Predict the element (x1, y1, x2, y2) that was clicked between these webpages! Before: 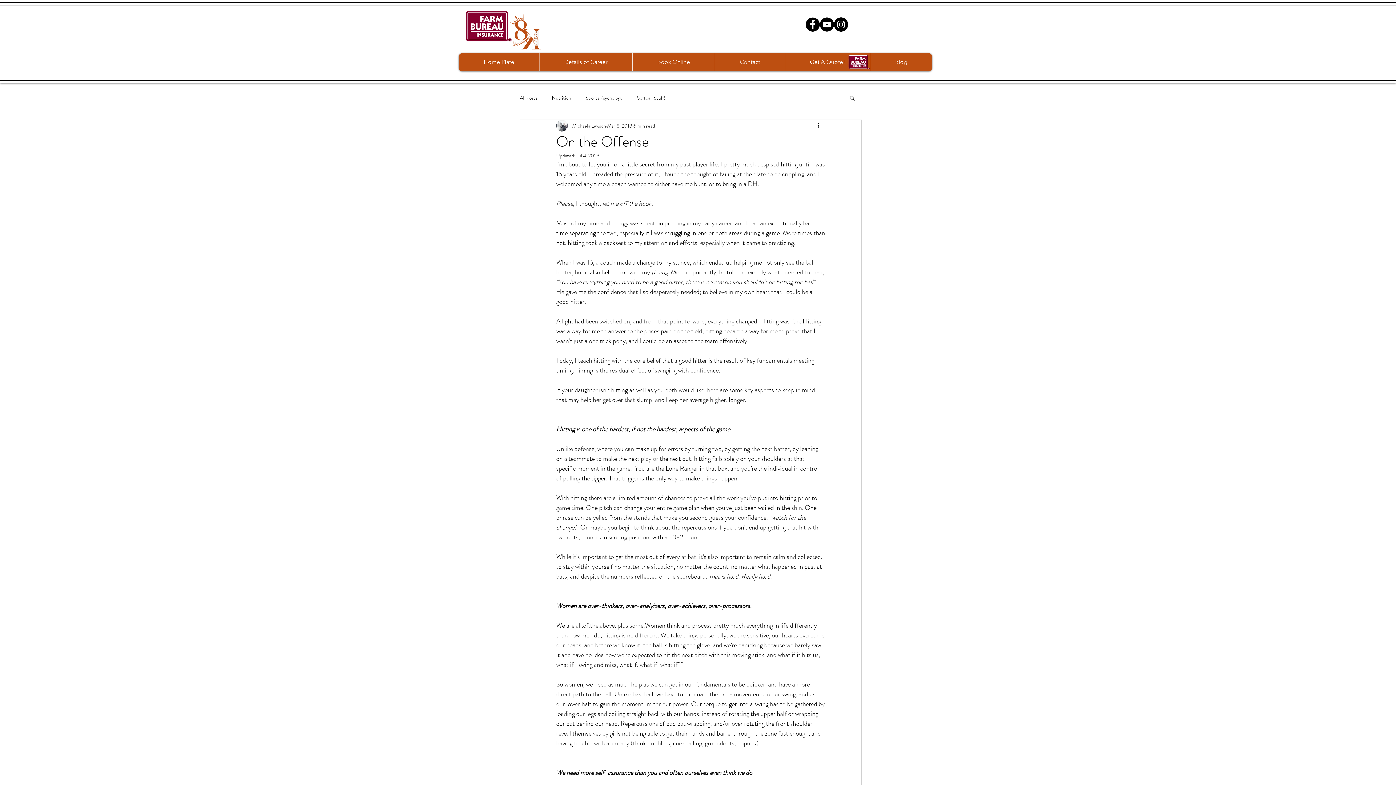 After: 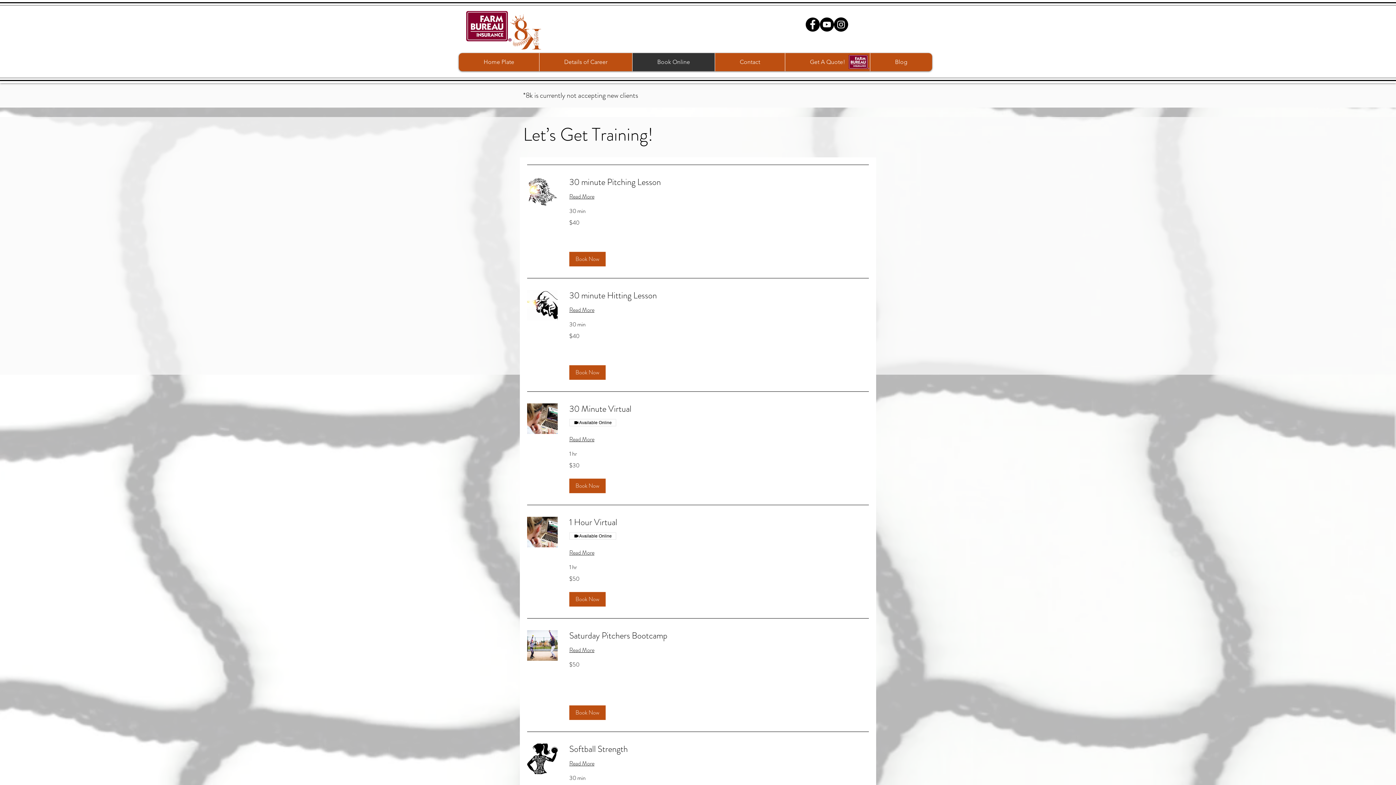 Action: bbox: (632, 53, 714, 71) label: Book Online